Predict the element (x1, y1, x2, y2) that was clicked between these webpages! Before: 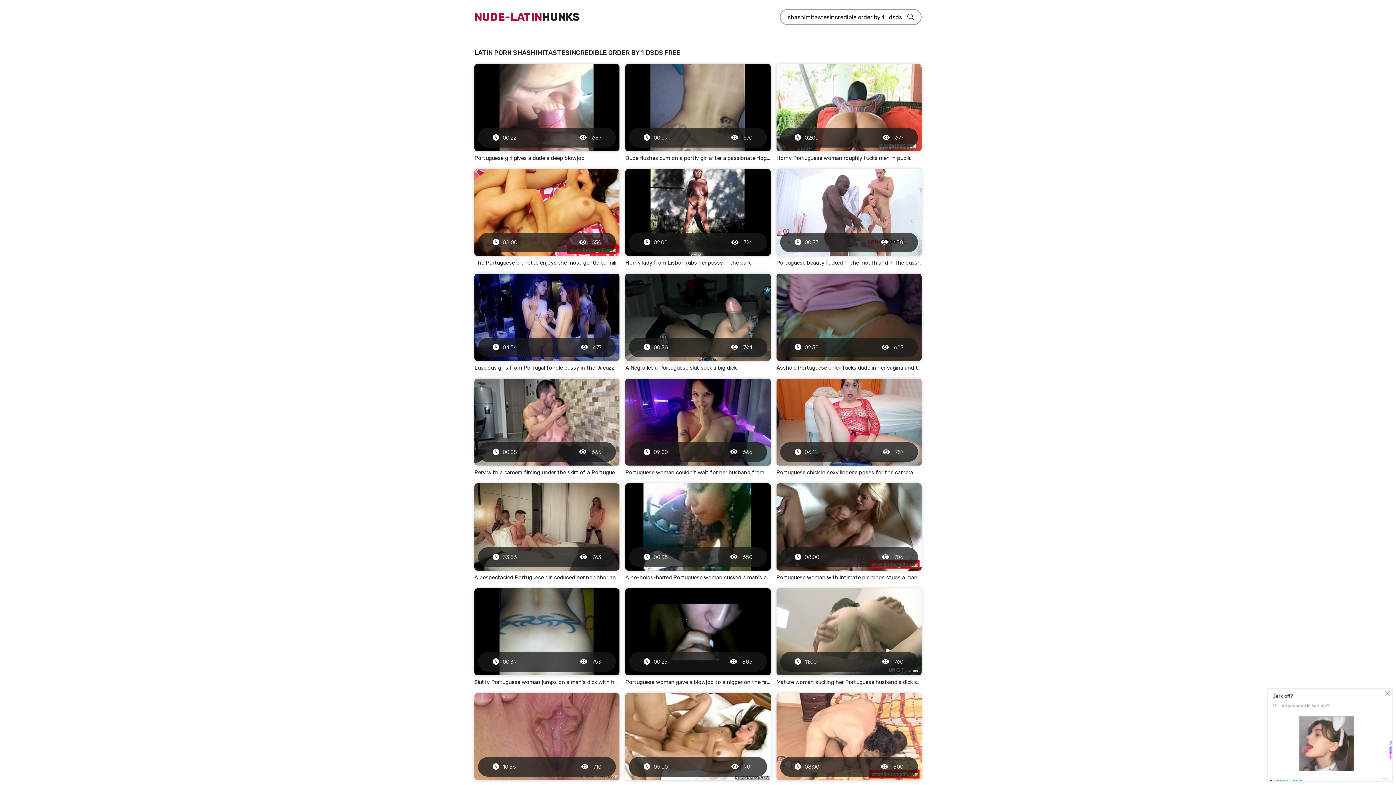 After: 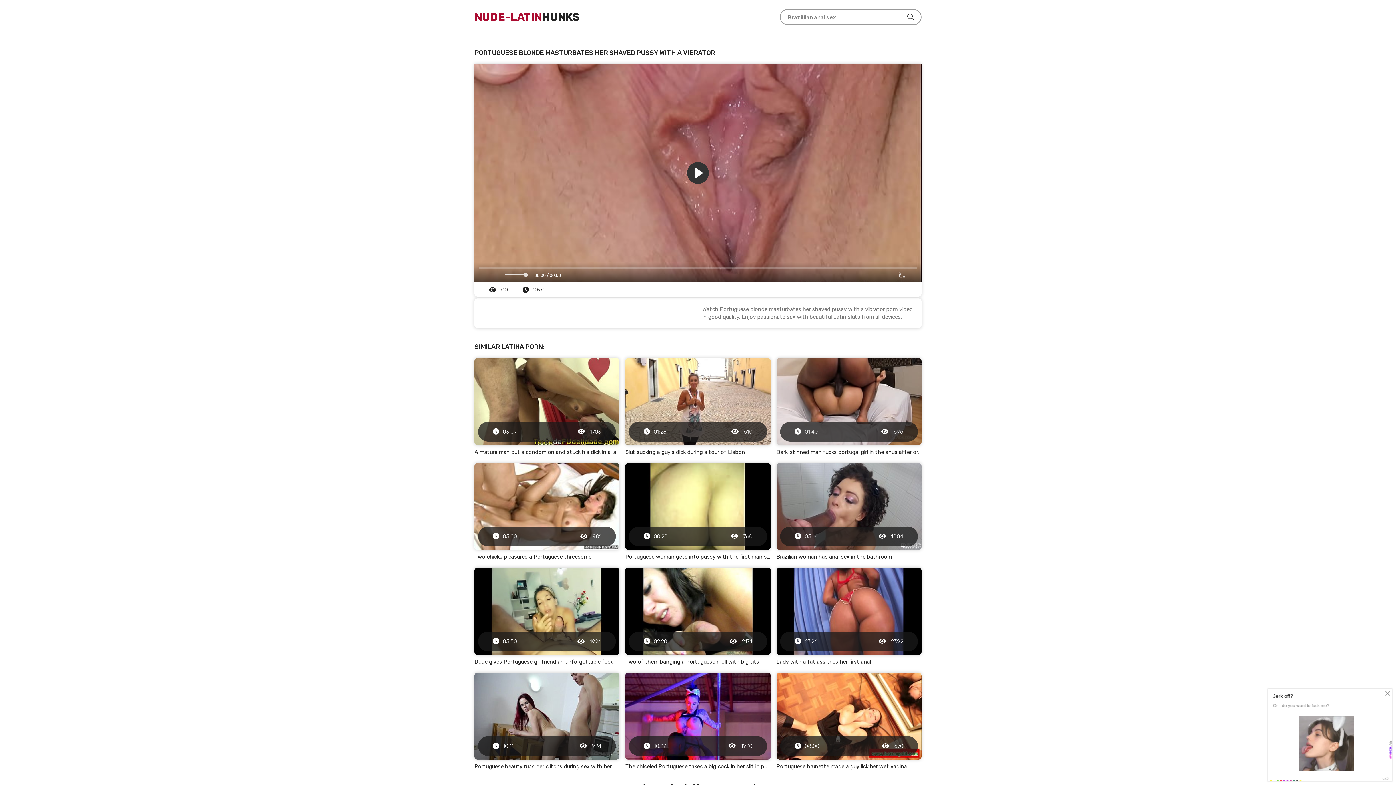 Action: label: 10:56
 710
Portuguese blonde masturbates her shaved pussy with a vibrator bbox: (474, 693, 619, 791)